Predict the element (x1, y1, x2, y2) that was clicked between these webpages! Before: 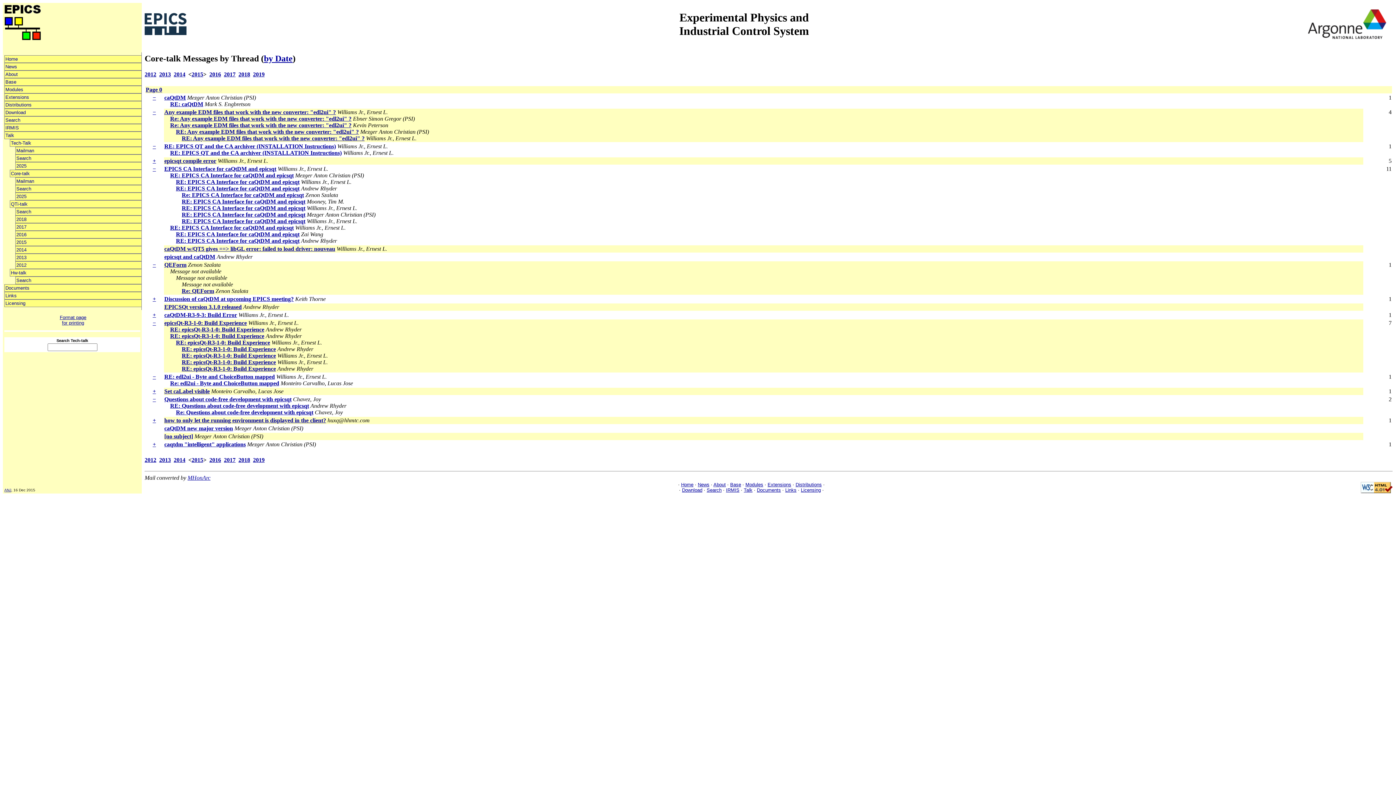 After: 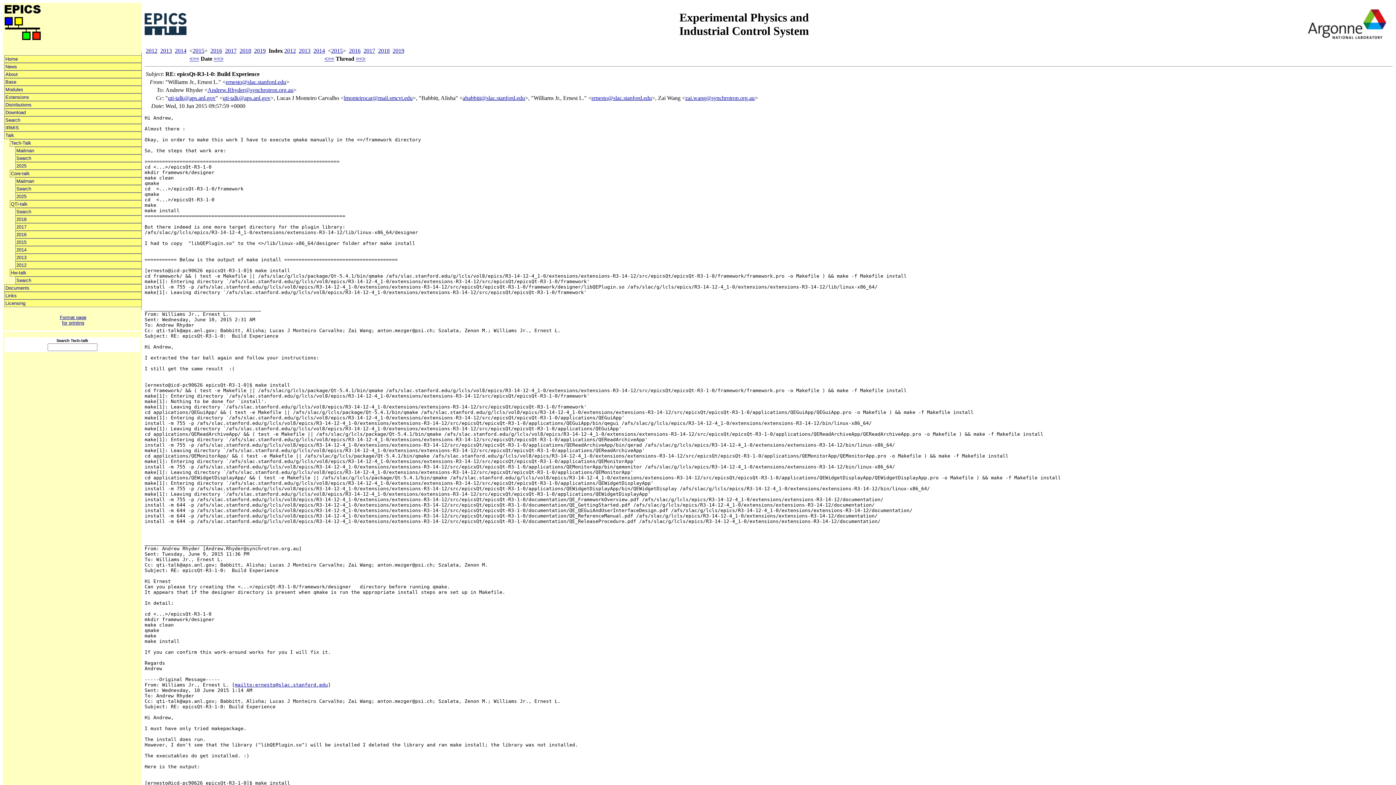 Action: label: RE: epicsQt-R3-1-0: Build Experience bbox: (181, 359, 276, 365)